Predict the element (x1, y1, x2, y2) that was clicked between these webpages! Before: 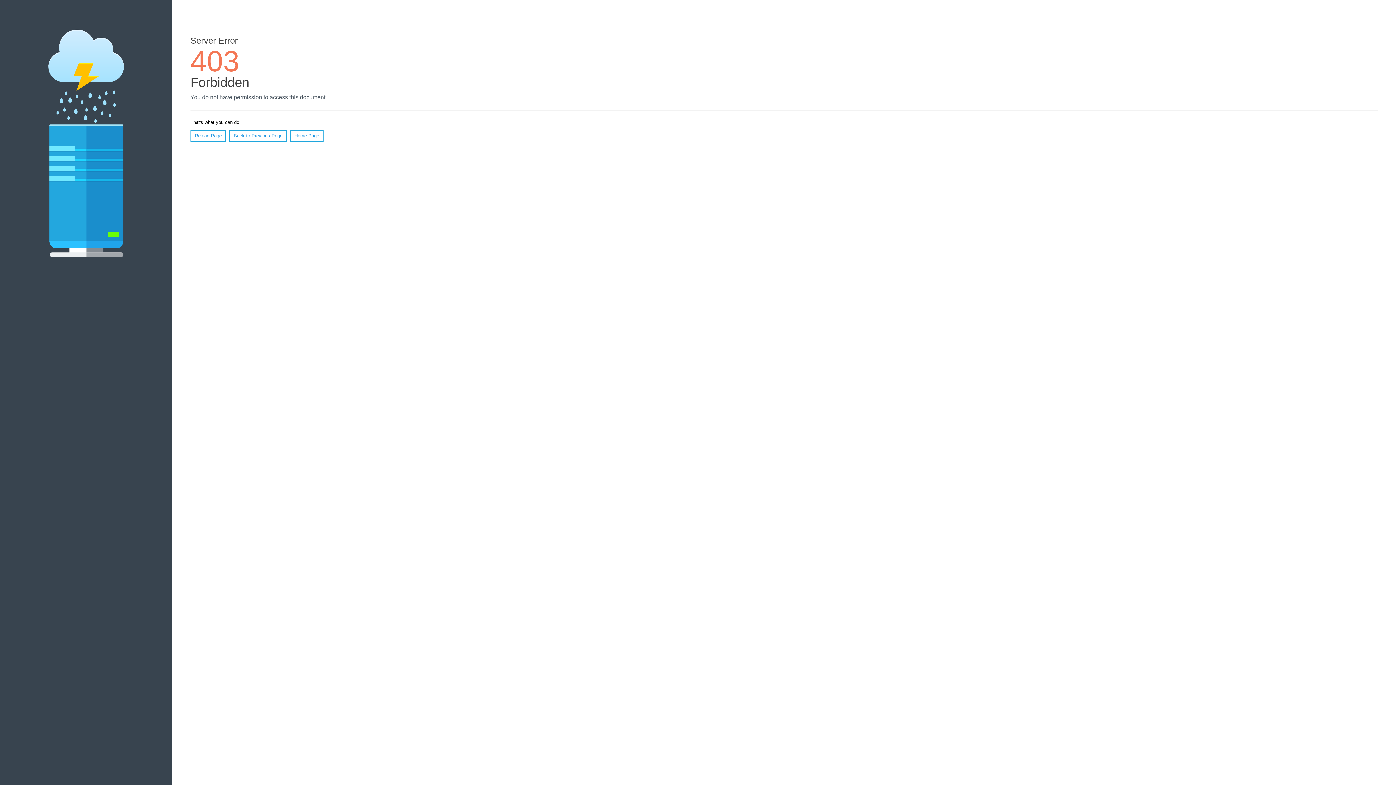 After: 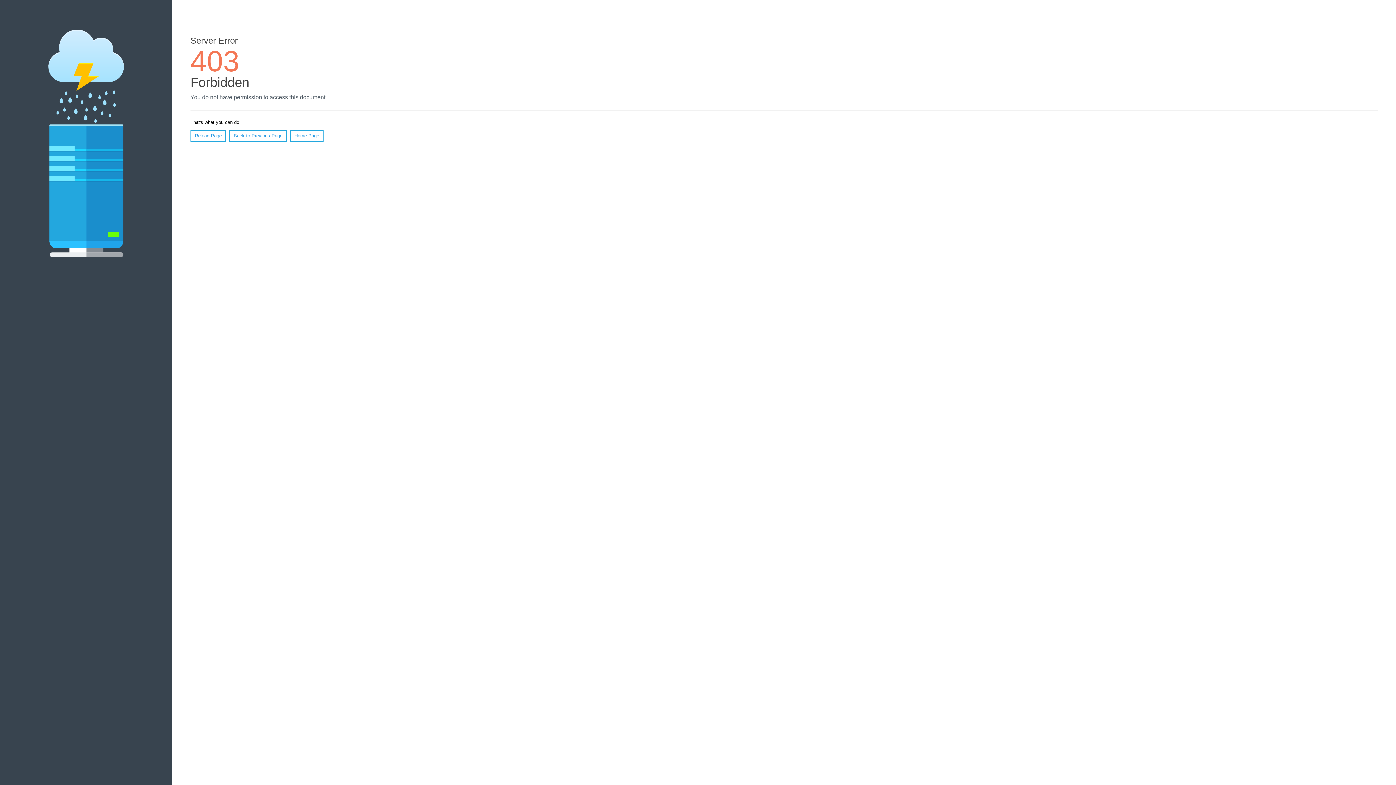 Action: bbox: (190, 130, 226, 141) label: Reload Page